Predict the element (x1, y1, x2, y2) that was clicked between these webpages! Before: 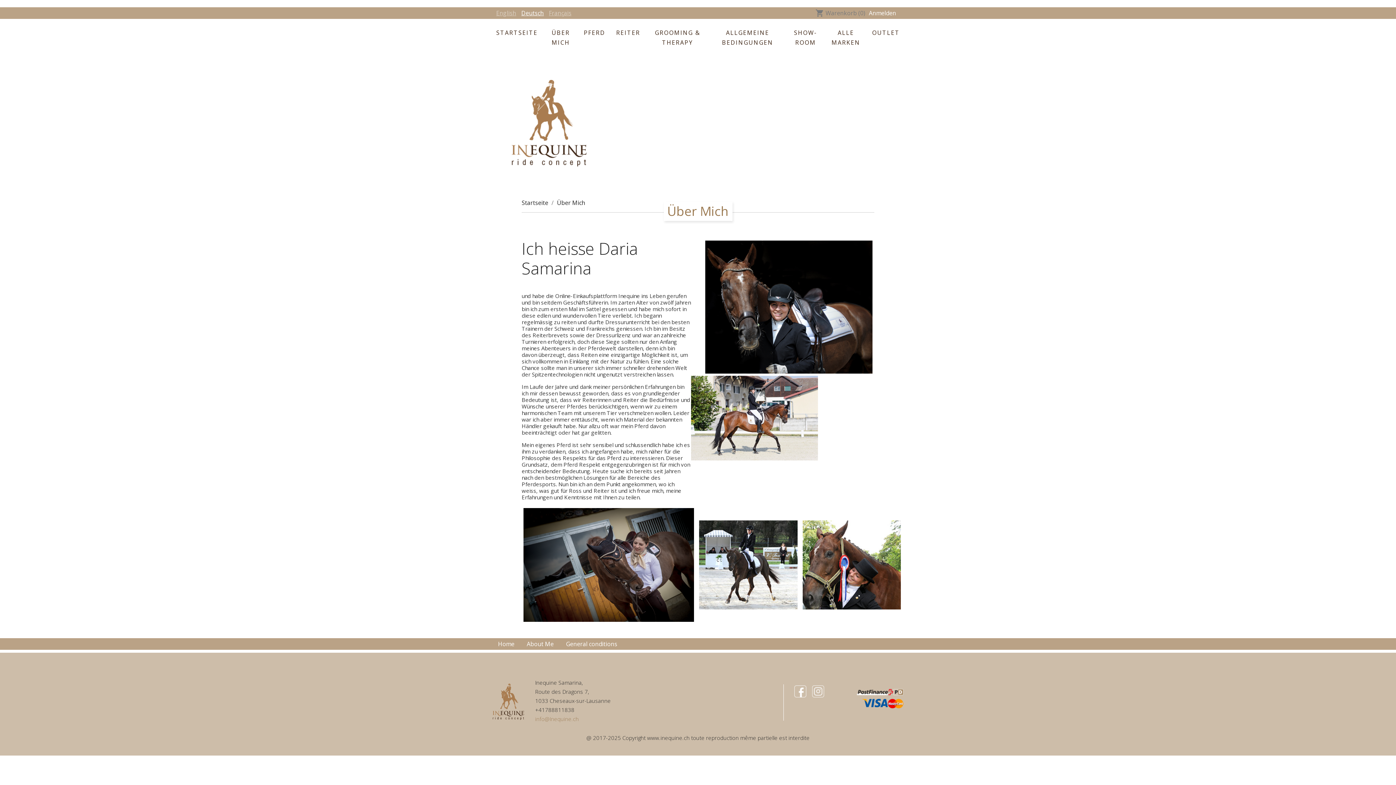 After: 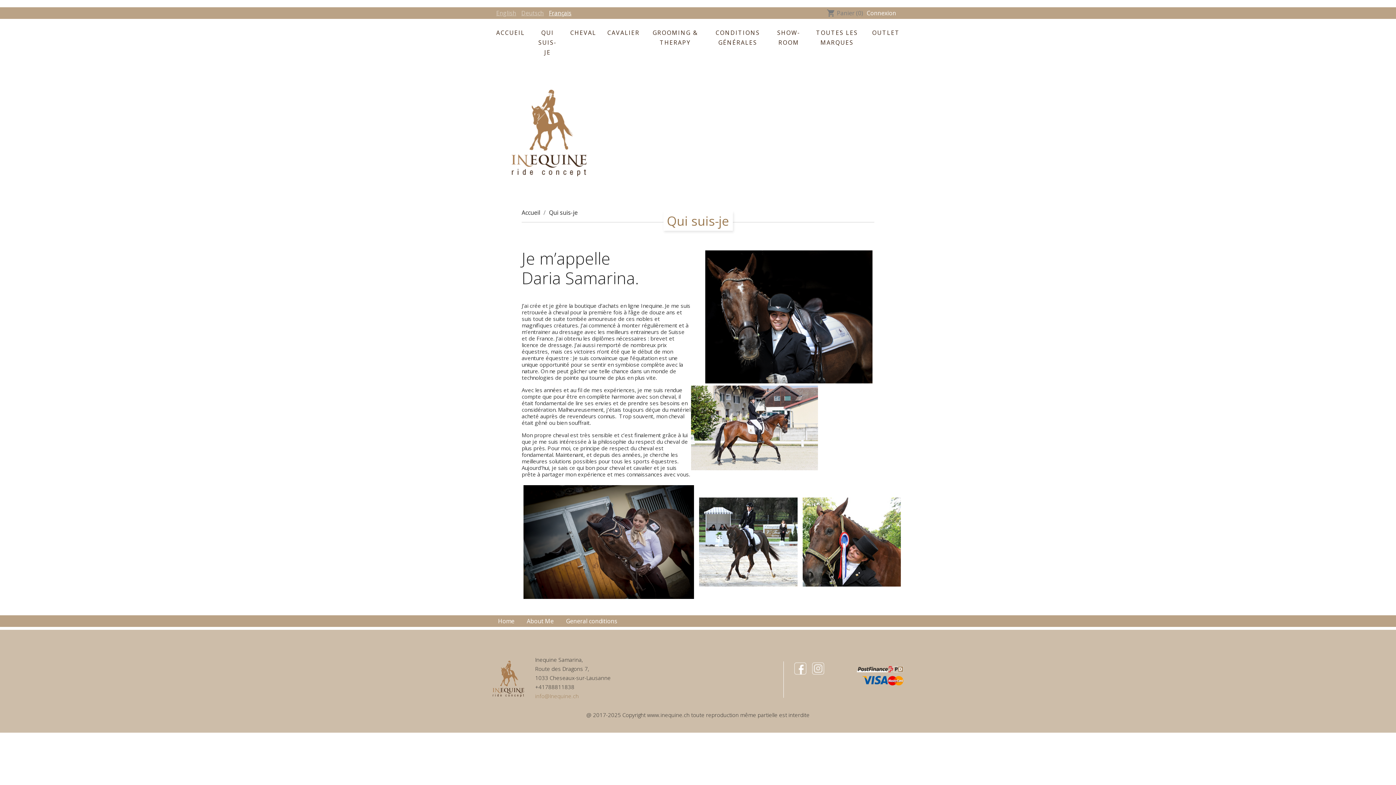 Action: bbox: (549, 8, 571, 16) label: Français